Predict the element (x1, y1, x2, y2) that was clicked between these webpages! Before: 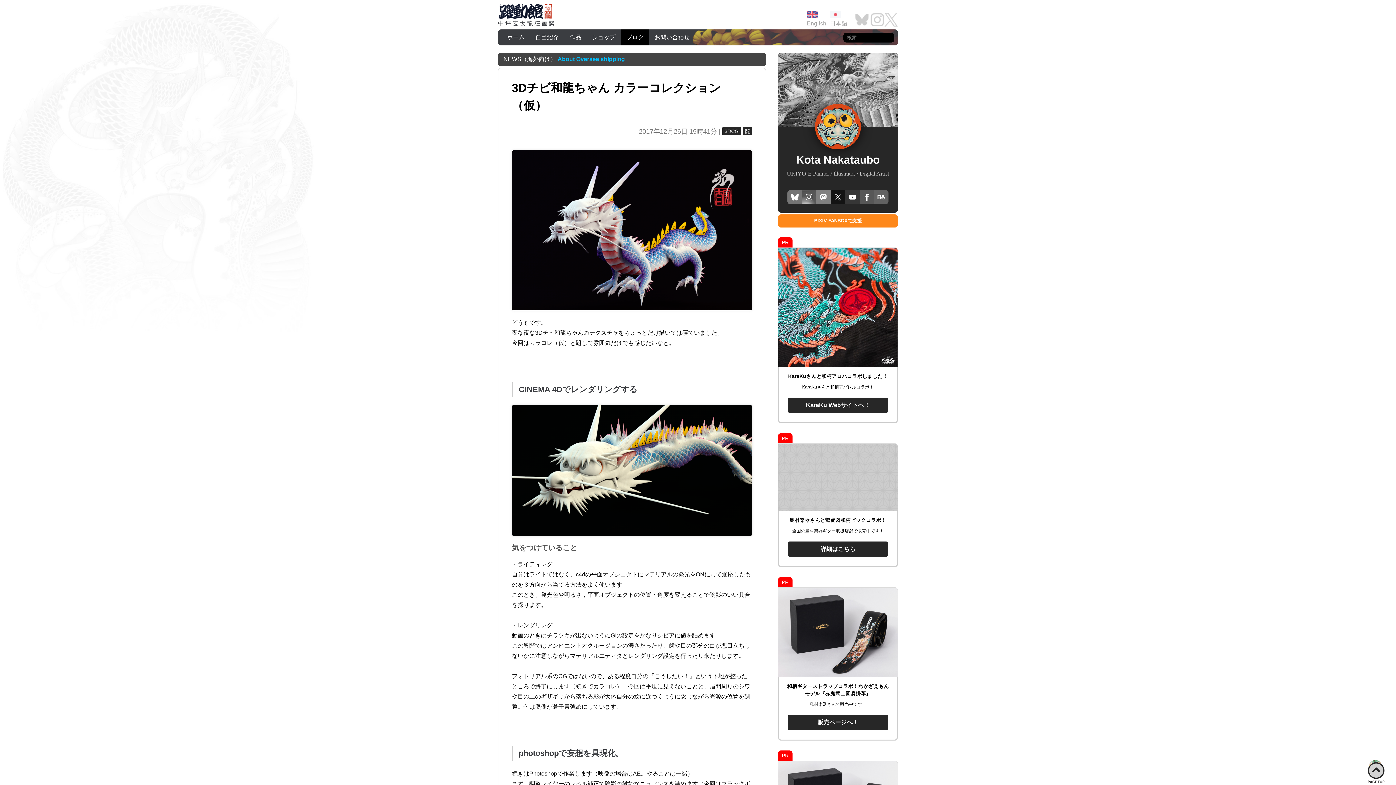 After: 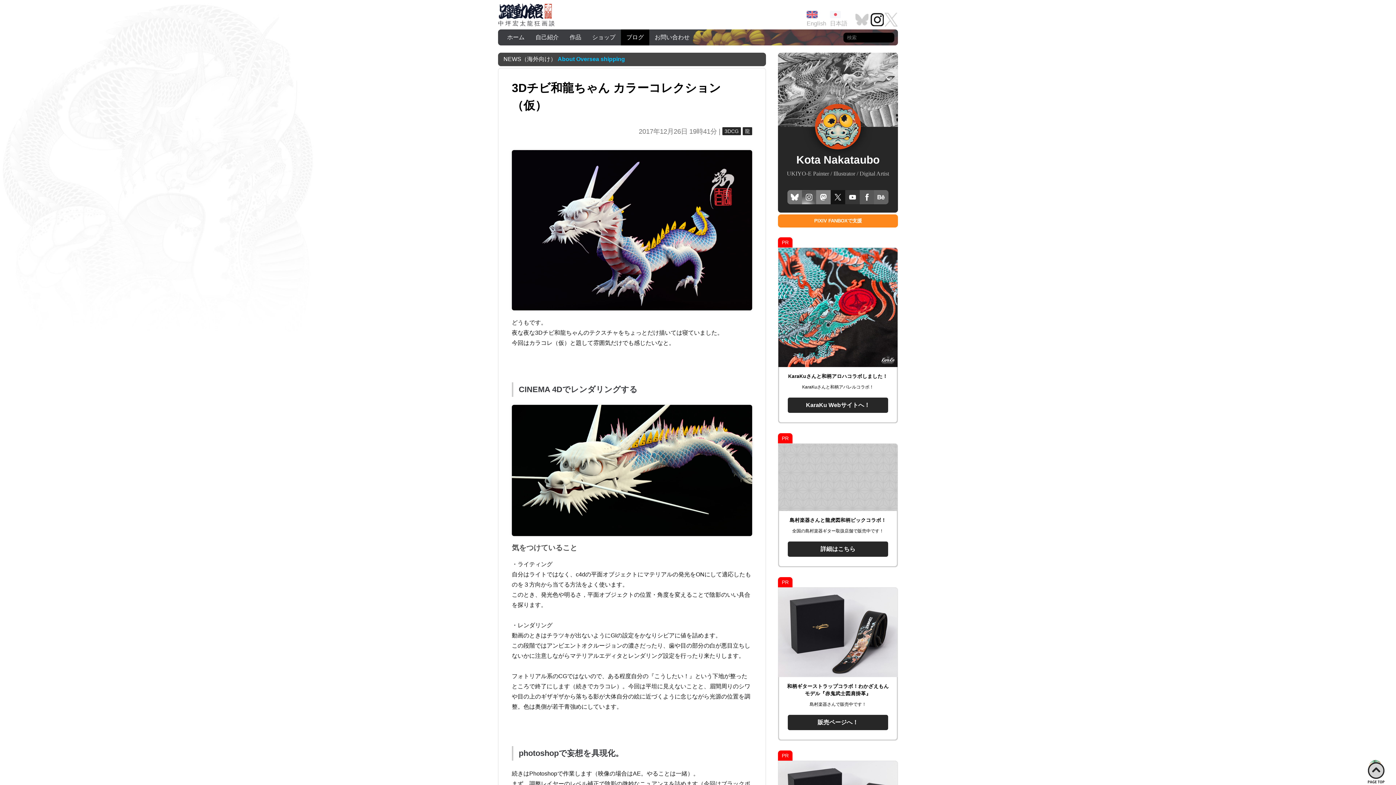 Action: bbox: (870, 21, 884, 27)